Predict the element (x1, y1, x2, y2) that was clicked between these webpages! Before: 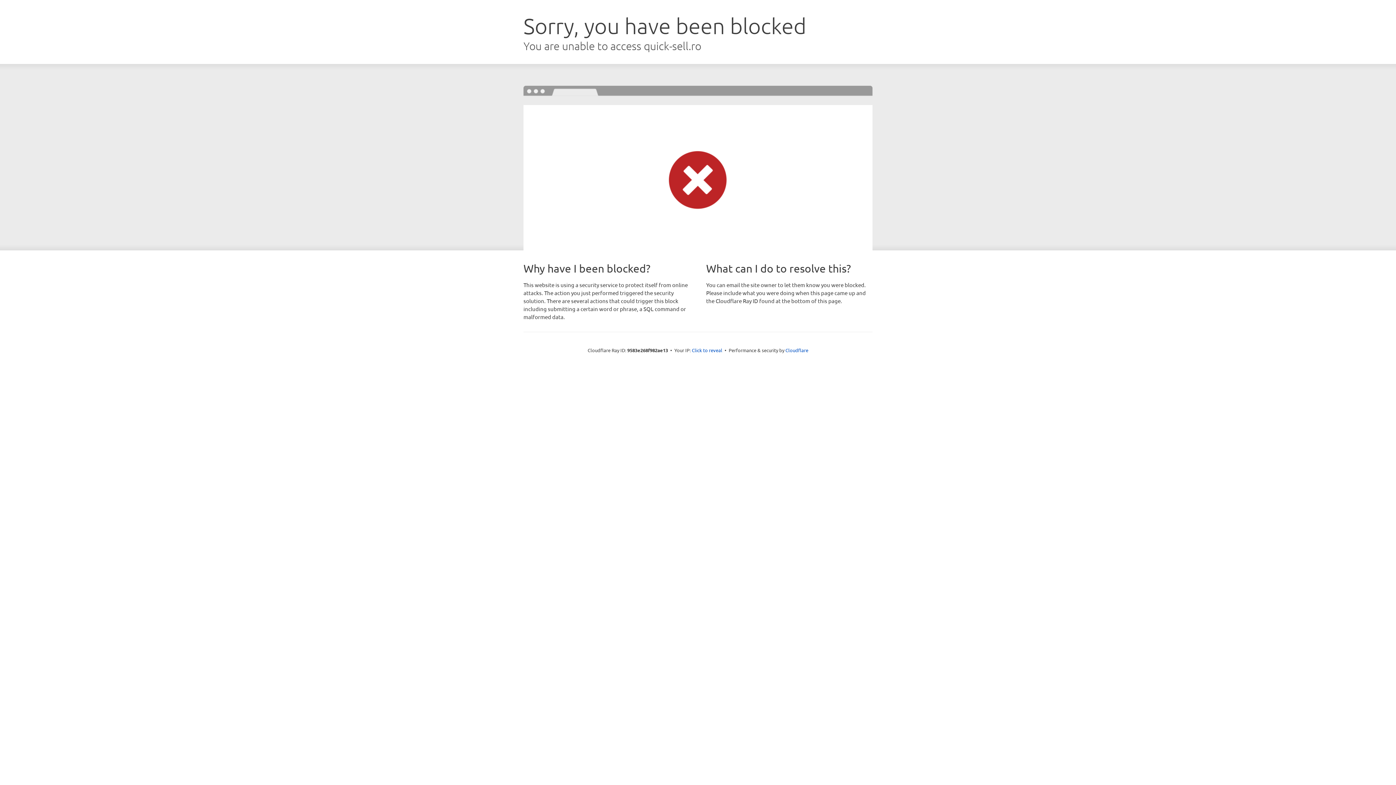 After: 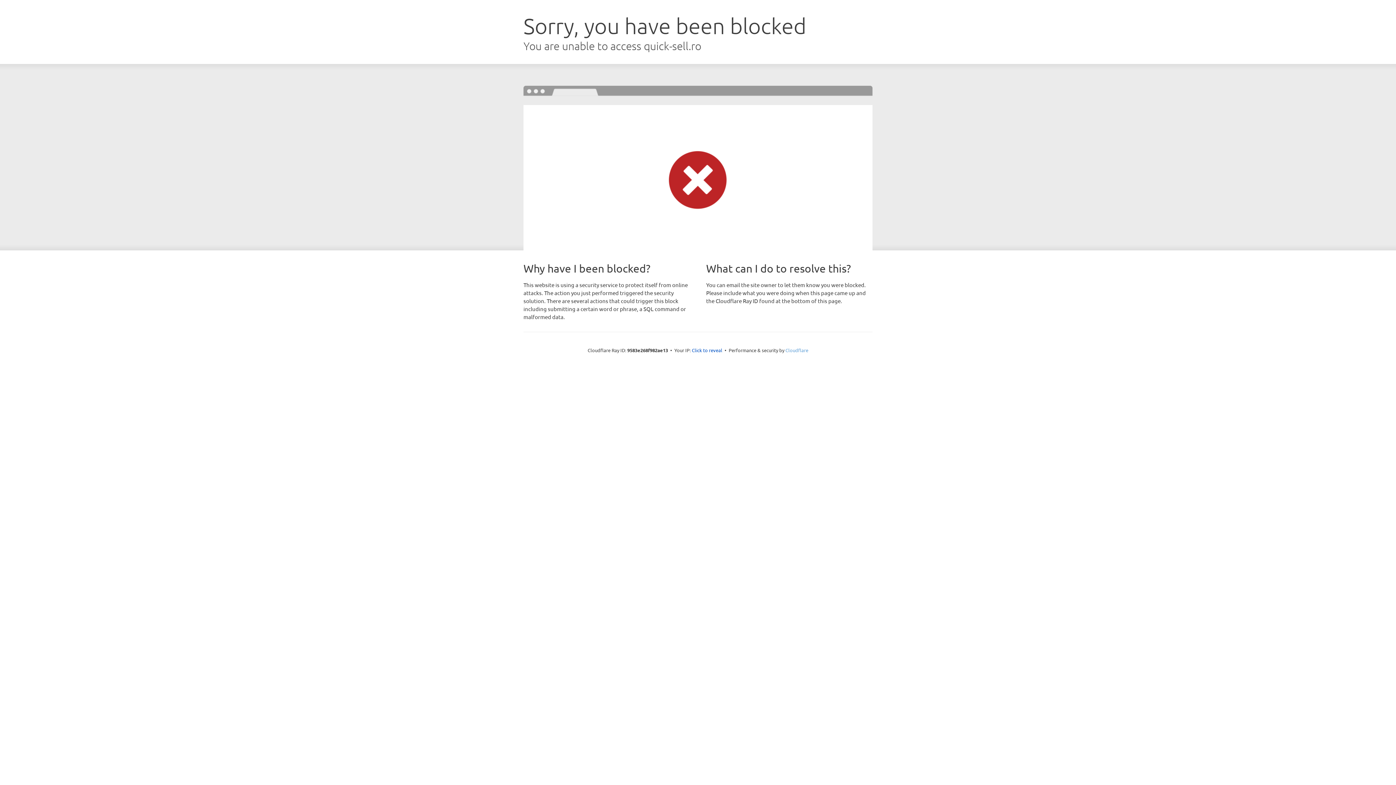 Action: bbox: (785, 347, 808, 353) label: Cloudflare